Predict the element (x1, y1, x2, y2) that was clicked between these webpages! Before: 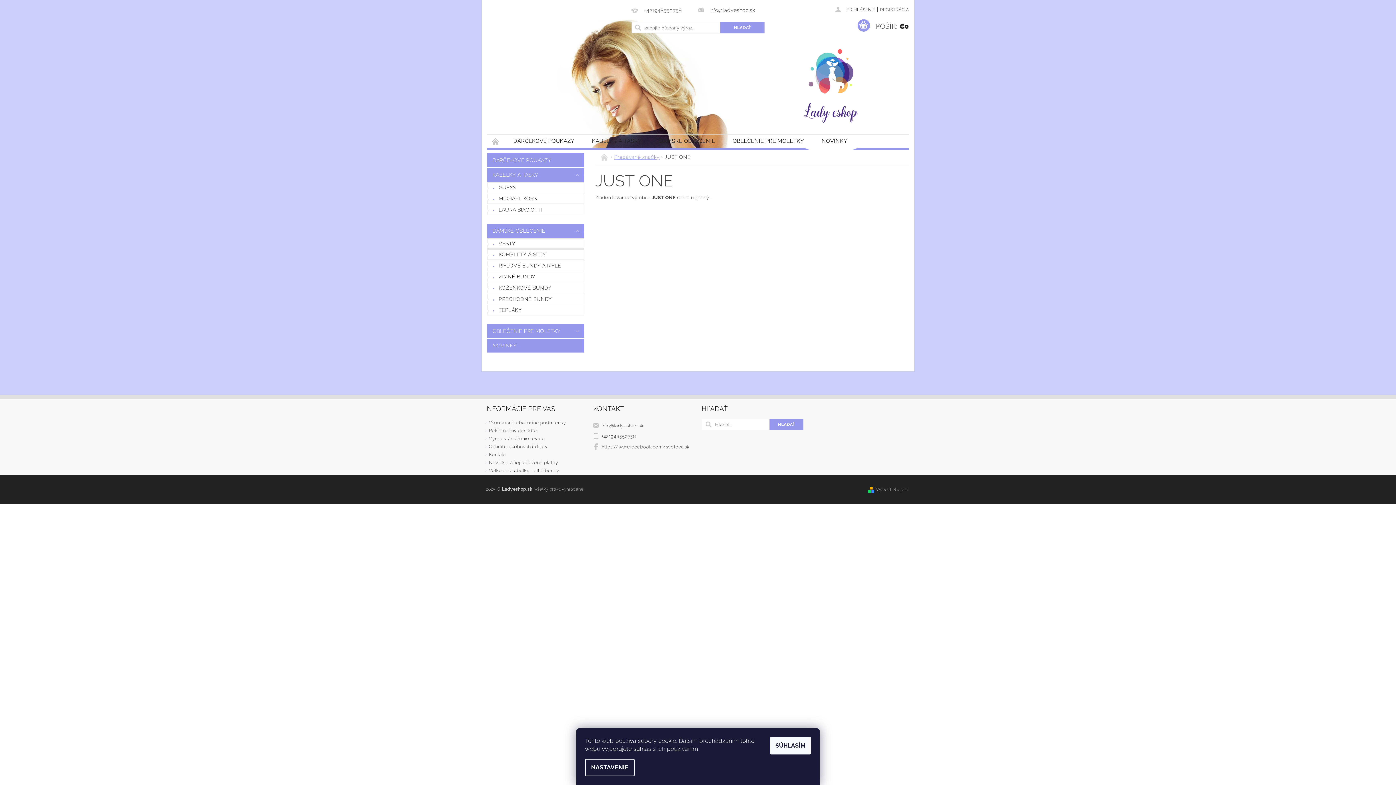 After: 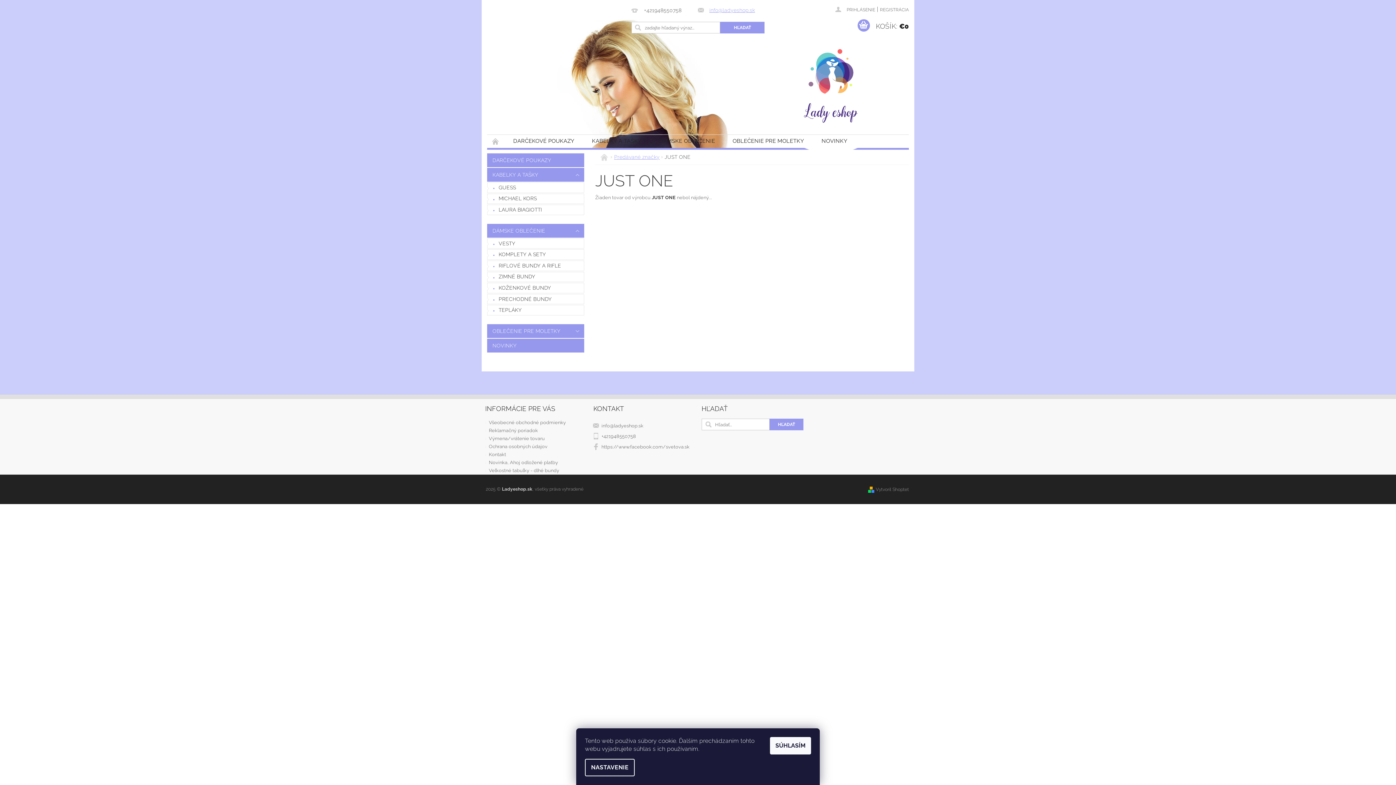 Action: label: info@ladyeshop.sk bbox: (698, 7, 755, 13)